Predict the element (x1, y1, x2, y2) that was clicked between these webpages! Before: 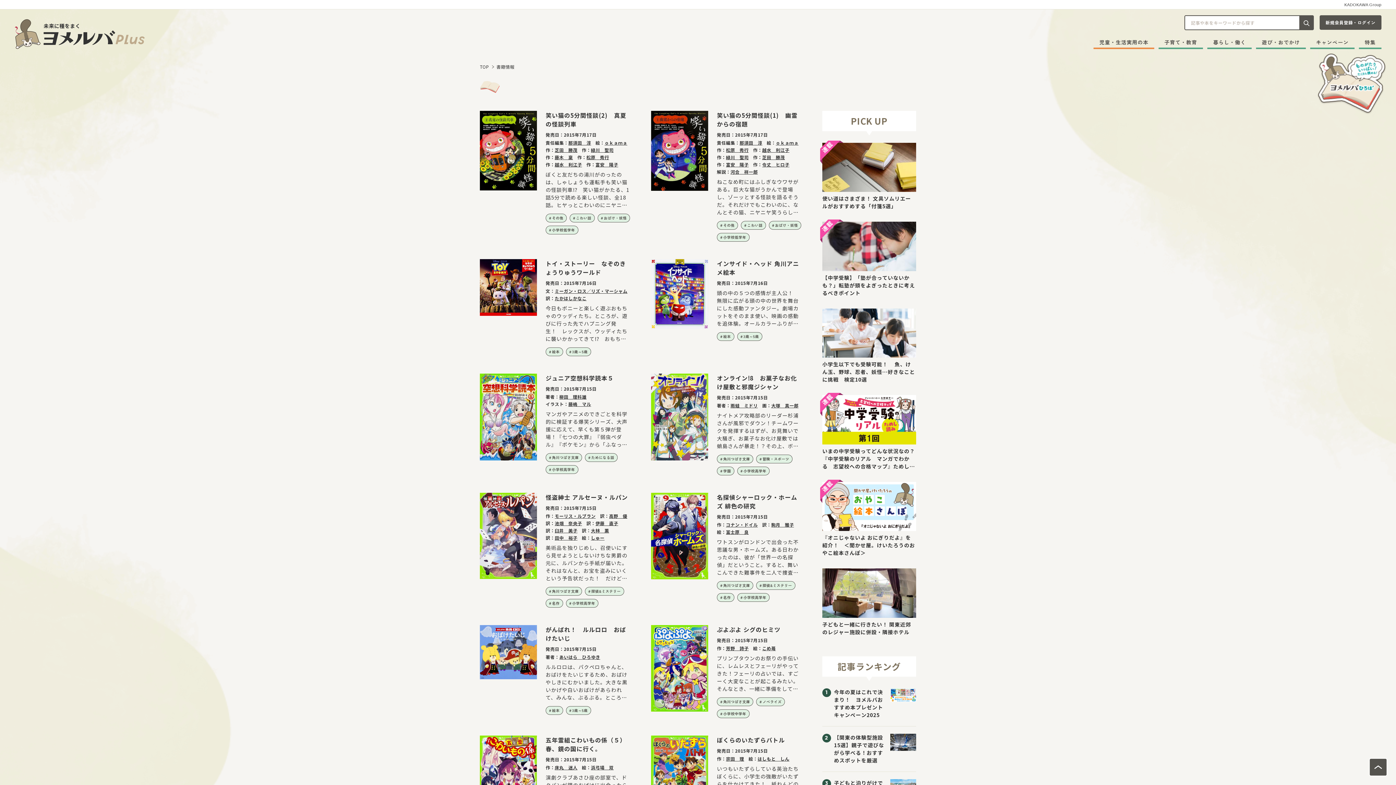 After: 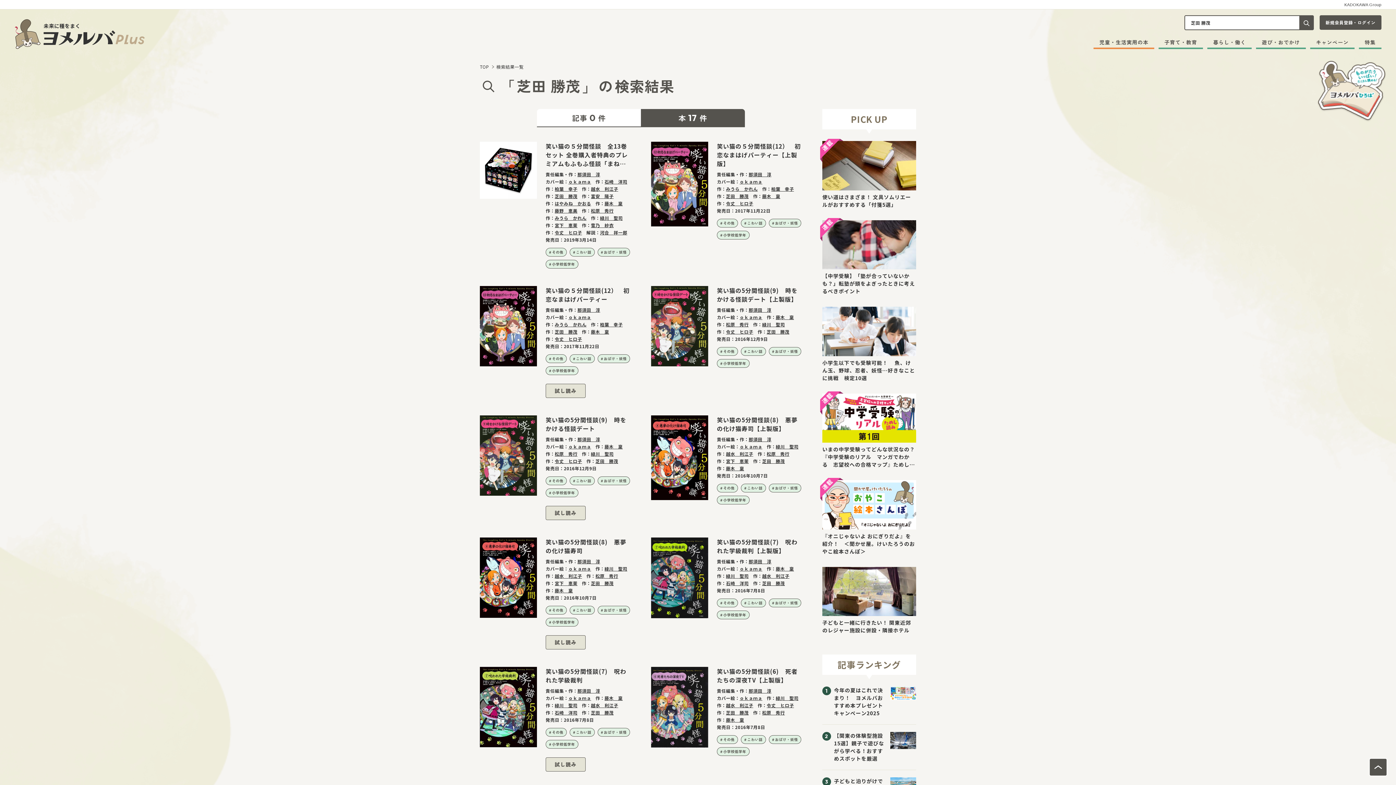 Action: bbox: (554, 146, 577, 153) label: 芝田　勝茂